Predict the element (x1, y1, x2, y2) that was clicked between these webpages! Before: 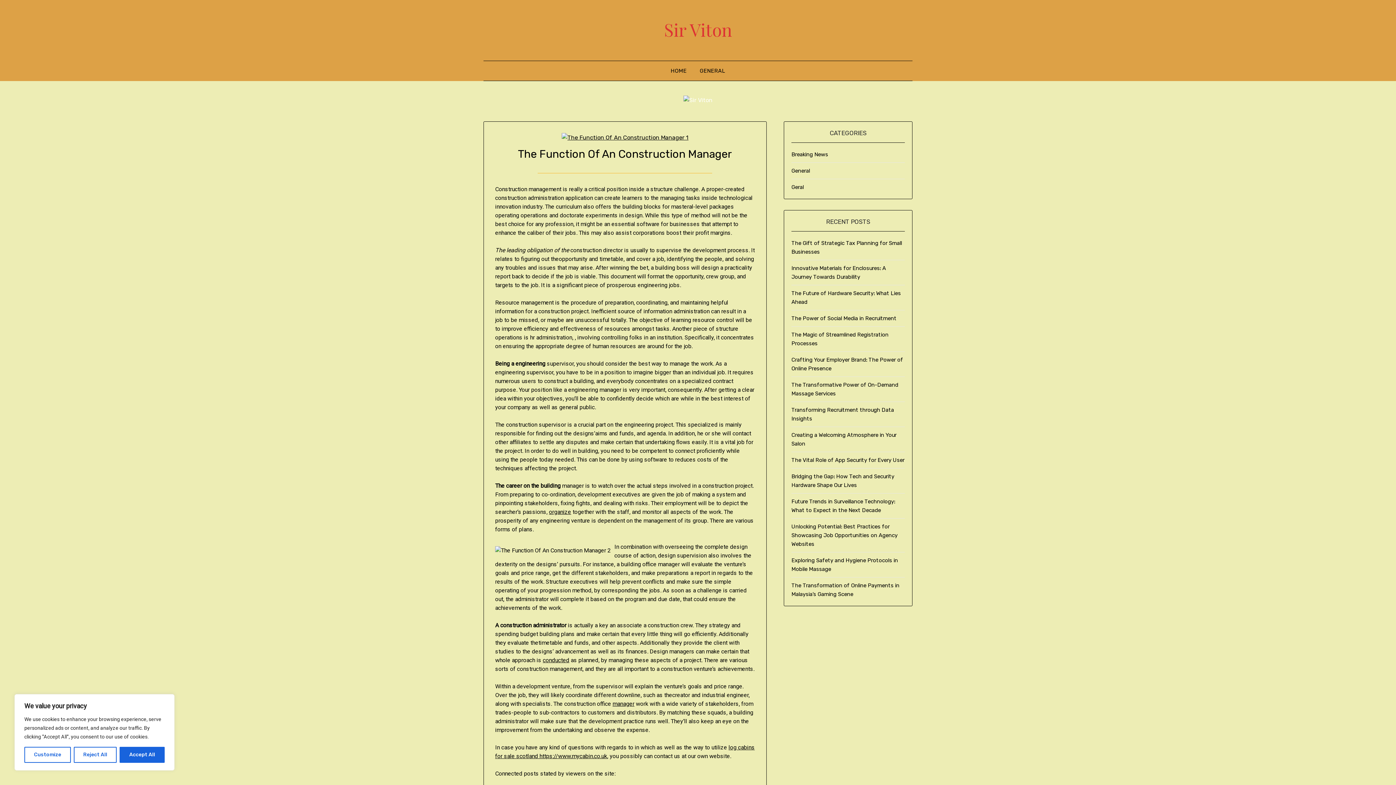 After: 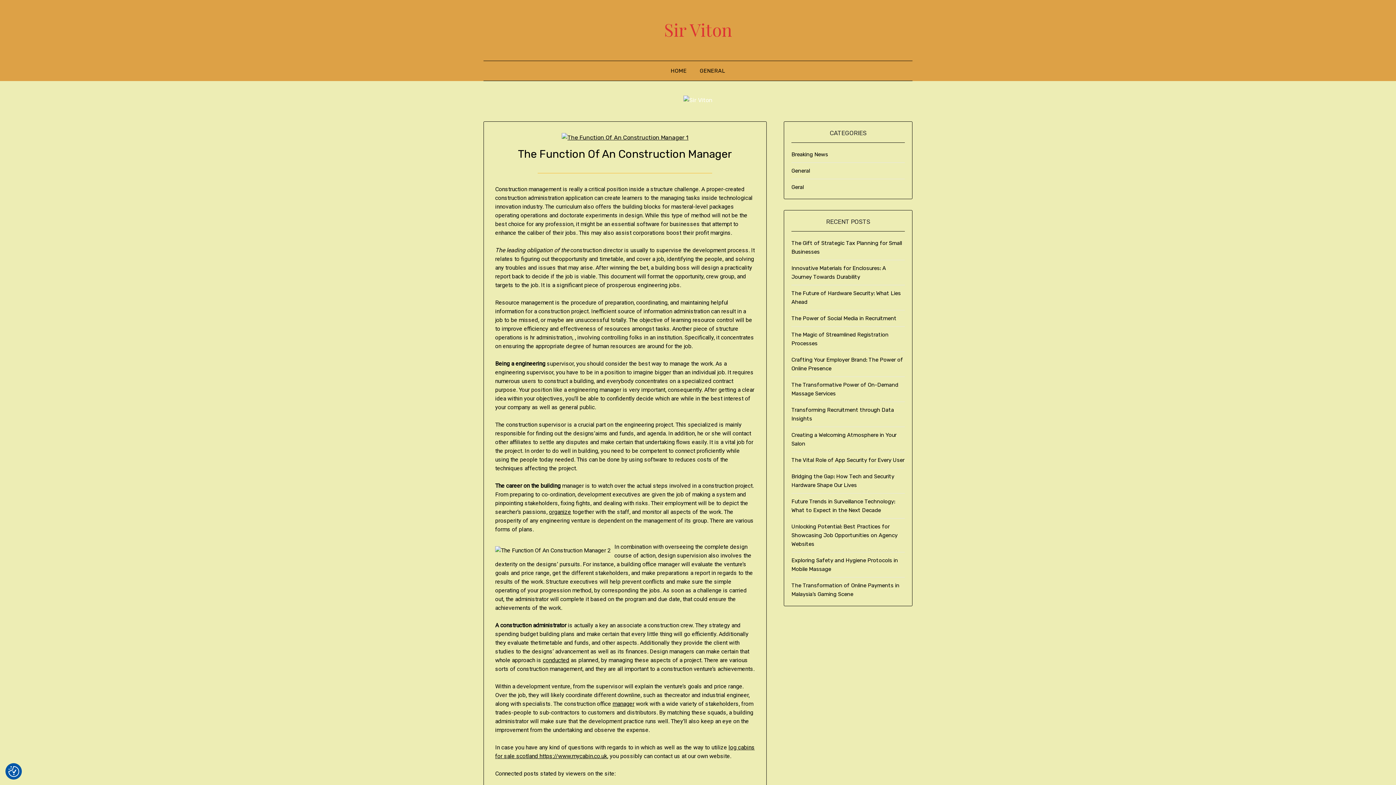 Action: label: Accept All bbox: (119, 747, 164, 763)